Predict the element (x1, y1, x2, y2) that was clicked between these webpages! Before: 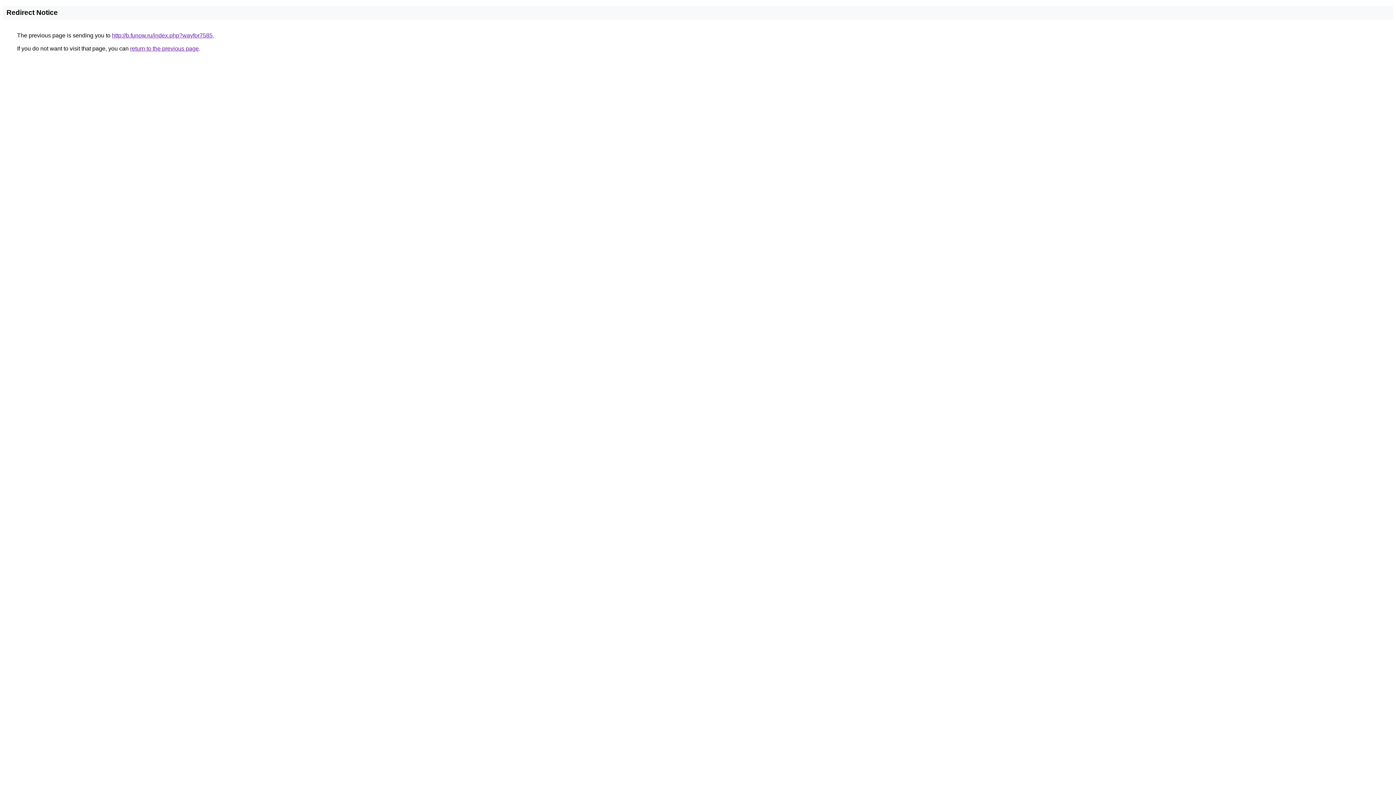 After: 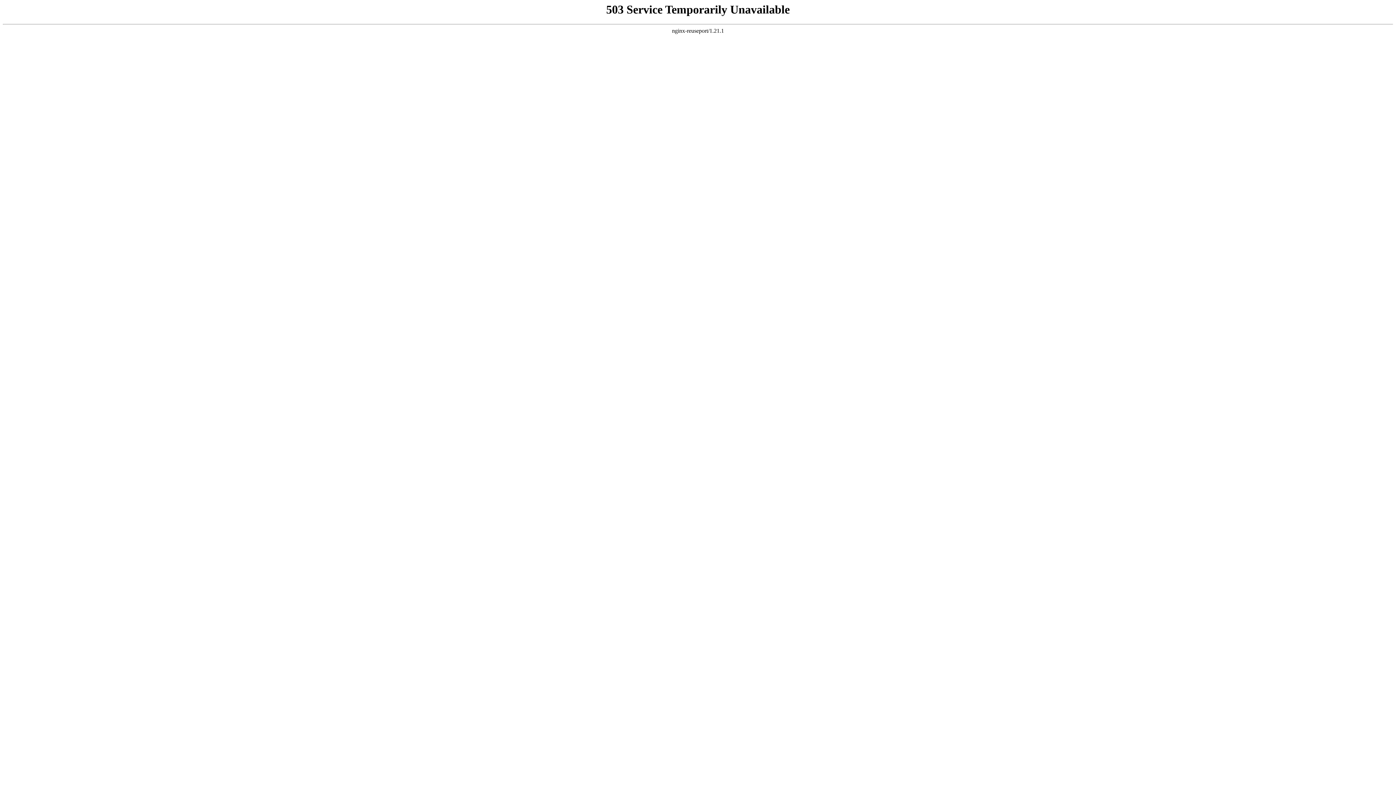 Action: bbox: (112, 32, 212, 38) label: http://b.funow.ru/index.php?wayfor7585